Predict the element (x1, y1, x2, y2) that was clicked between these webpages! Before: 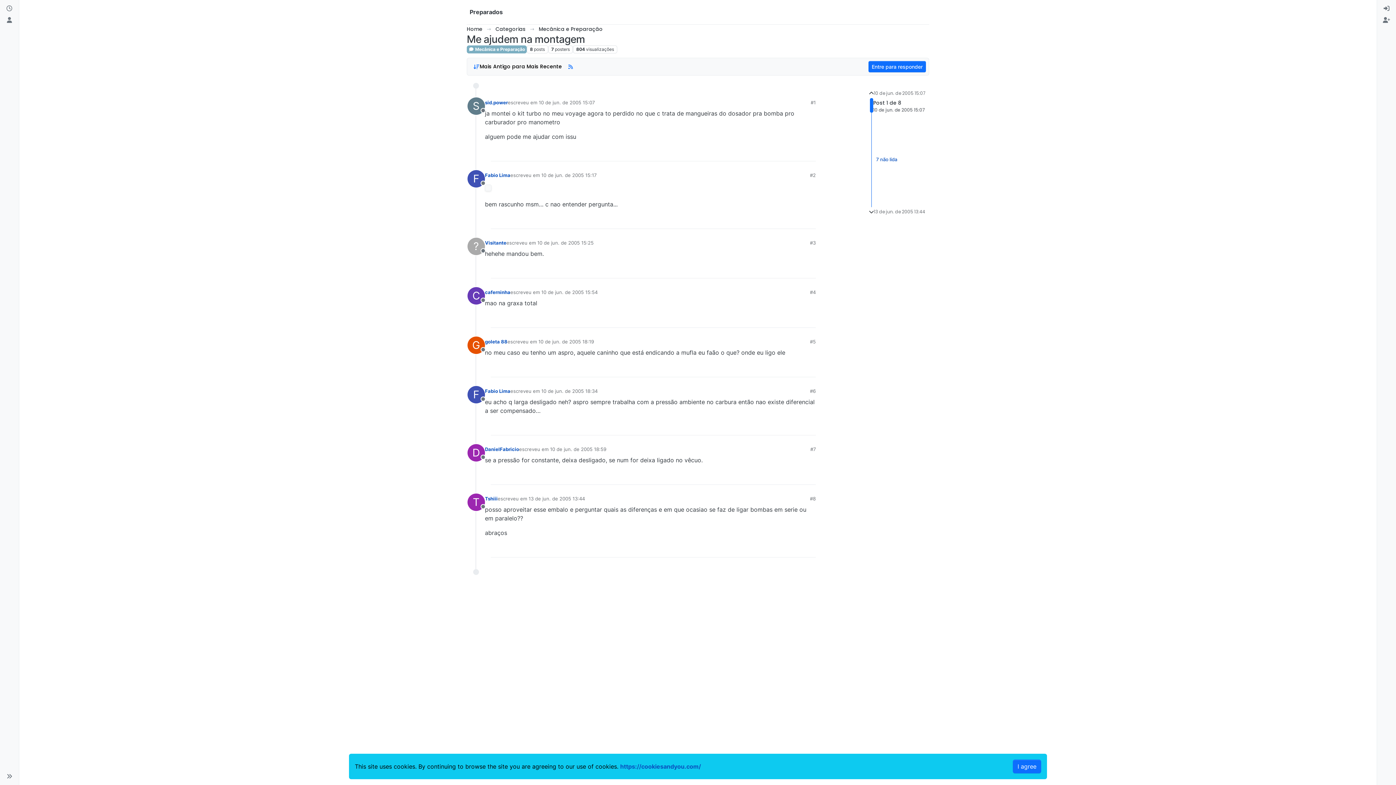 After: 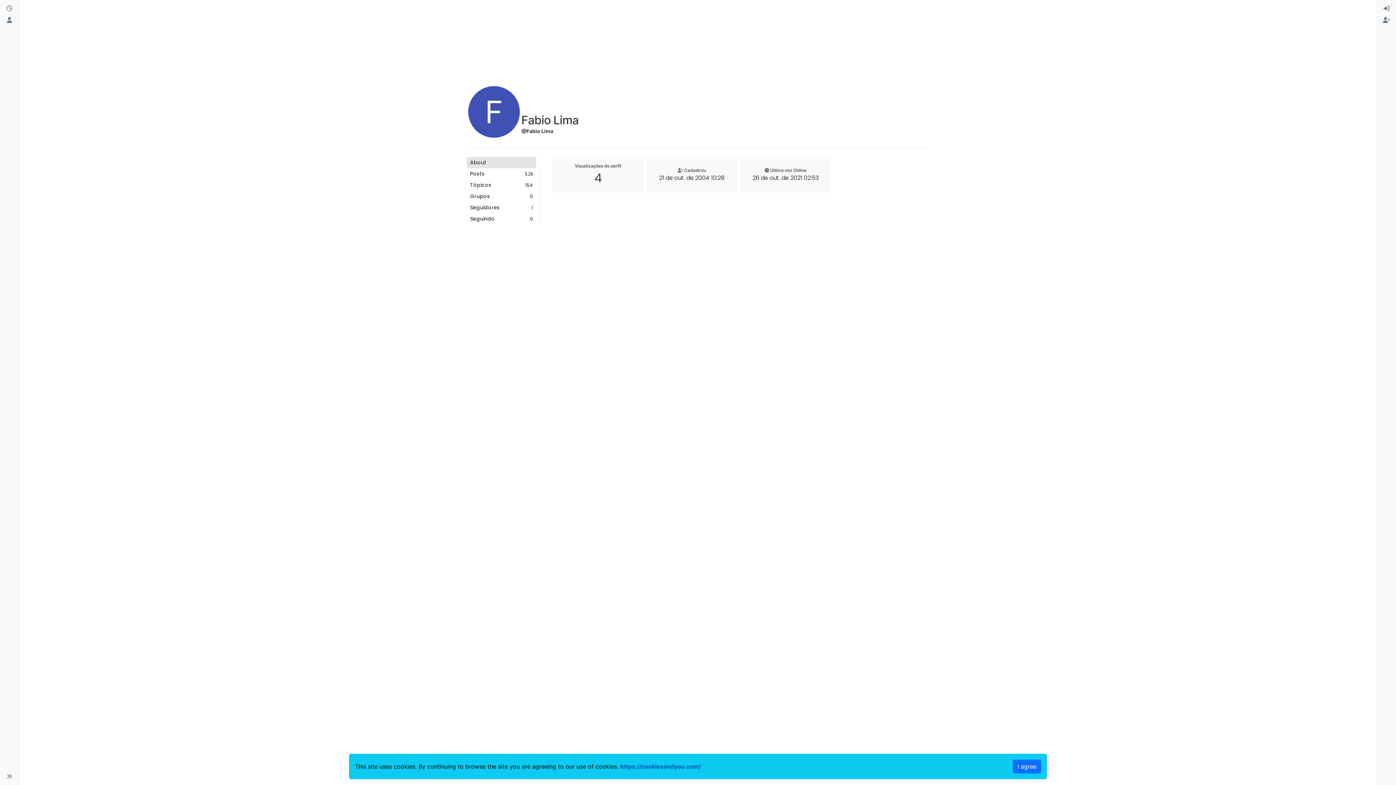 Action: label: User avatar for Fabio Lima bbox: (467, 386, 485, 403)